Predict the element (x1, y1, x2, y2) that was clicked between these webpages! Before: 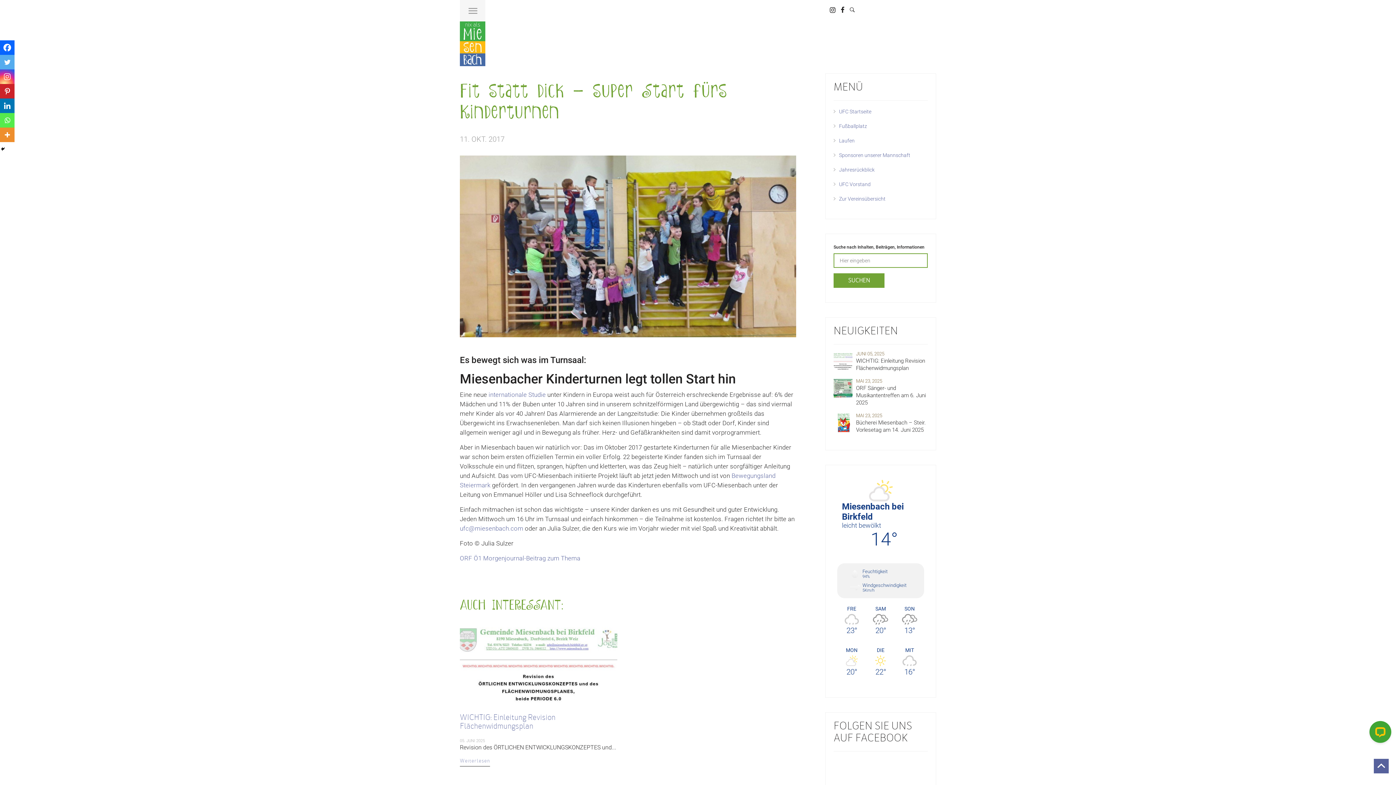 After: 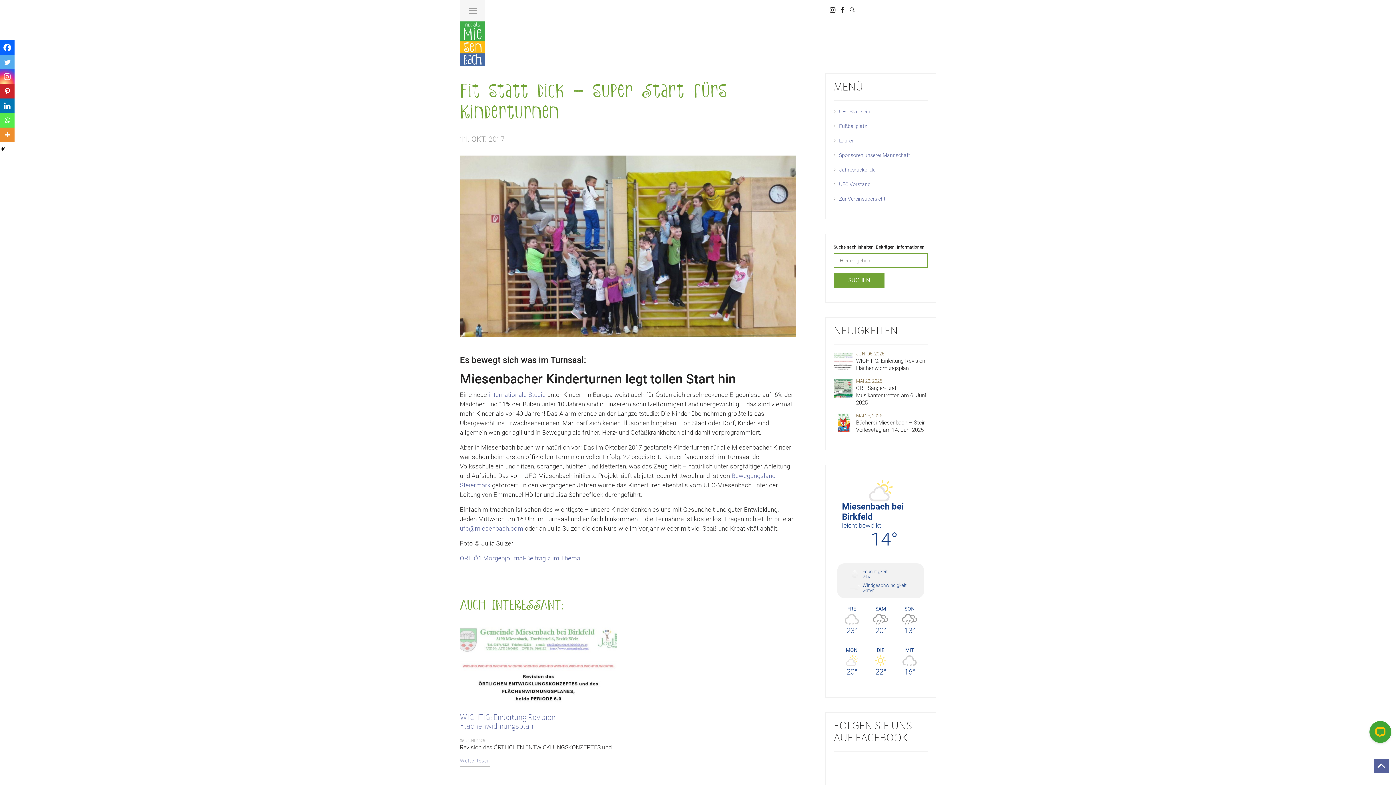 Action: label: ufc@miesenbach.com bbox: (460, 524, 523, 532)